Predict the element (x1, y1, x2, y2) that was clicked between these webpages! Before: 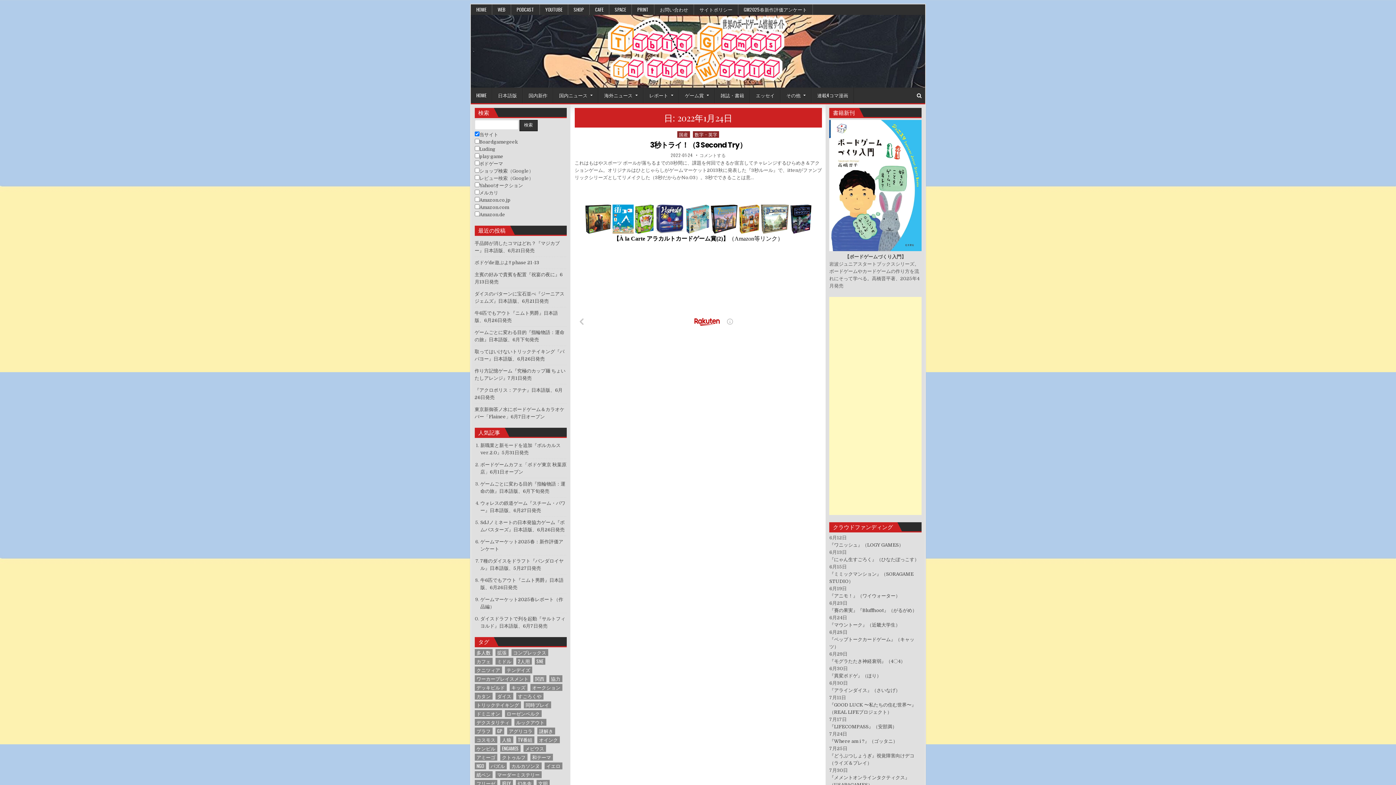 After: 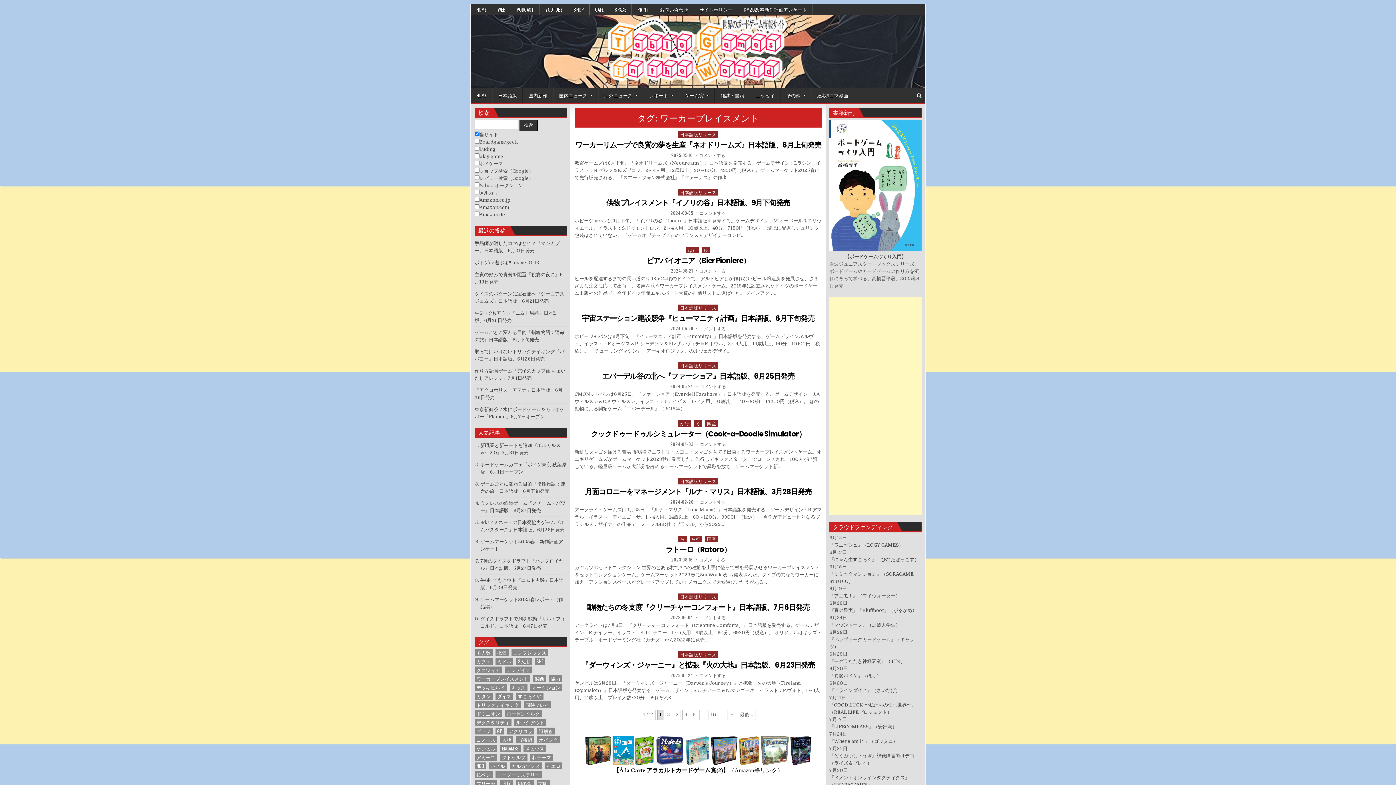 Action: label: ワーカープレイスメント (136個の項目) bbox: (474, 675, 530, 682)